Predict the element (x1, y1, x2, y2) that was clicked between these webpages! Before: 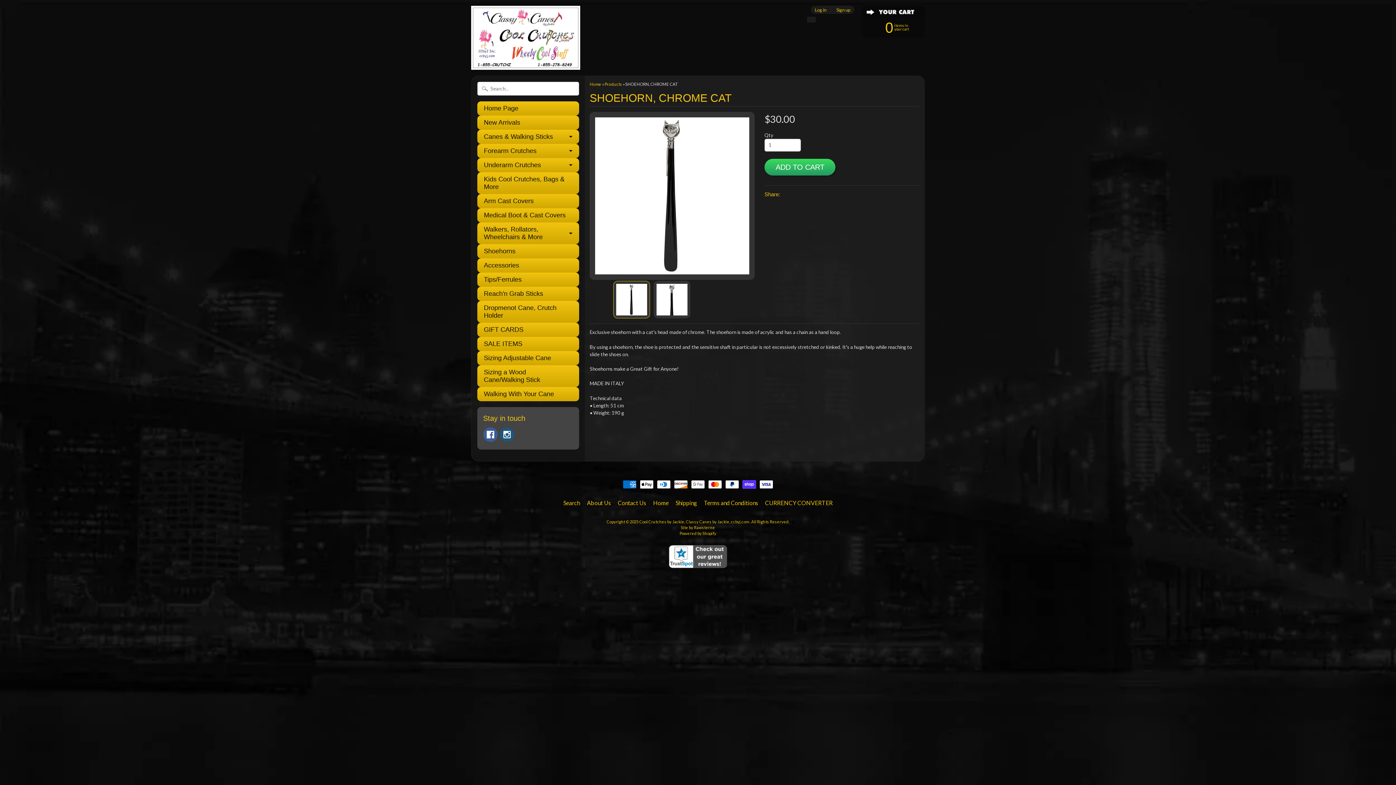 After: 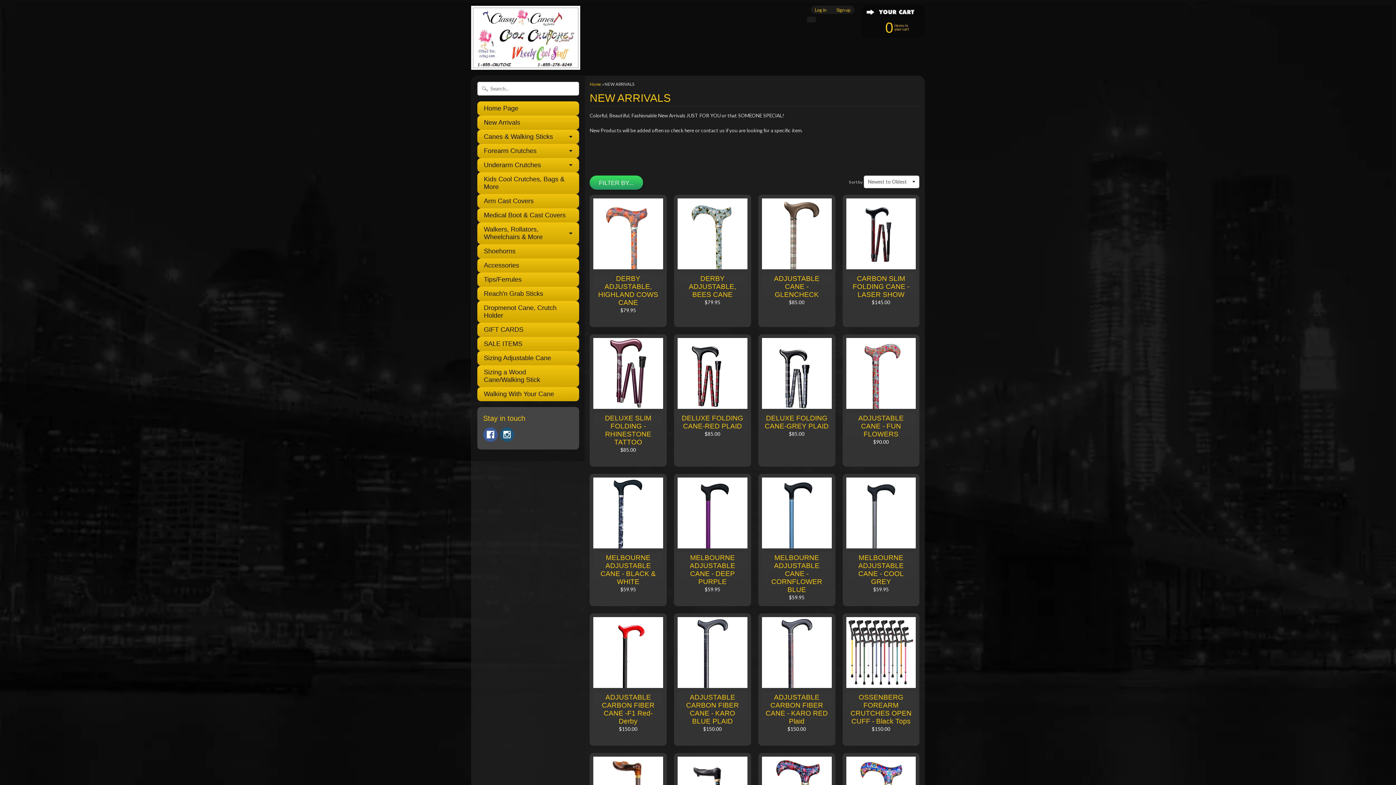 Action: bbox: (477, 115, 579, 129) label: New Arrivals